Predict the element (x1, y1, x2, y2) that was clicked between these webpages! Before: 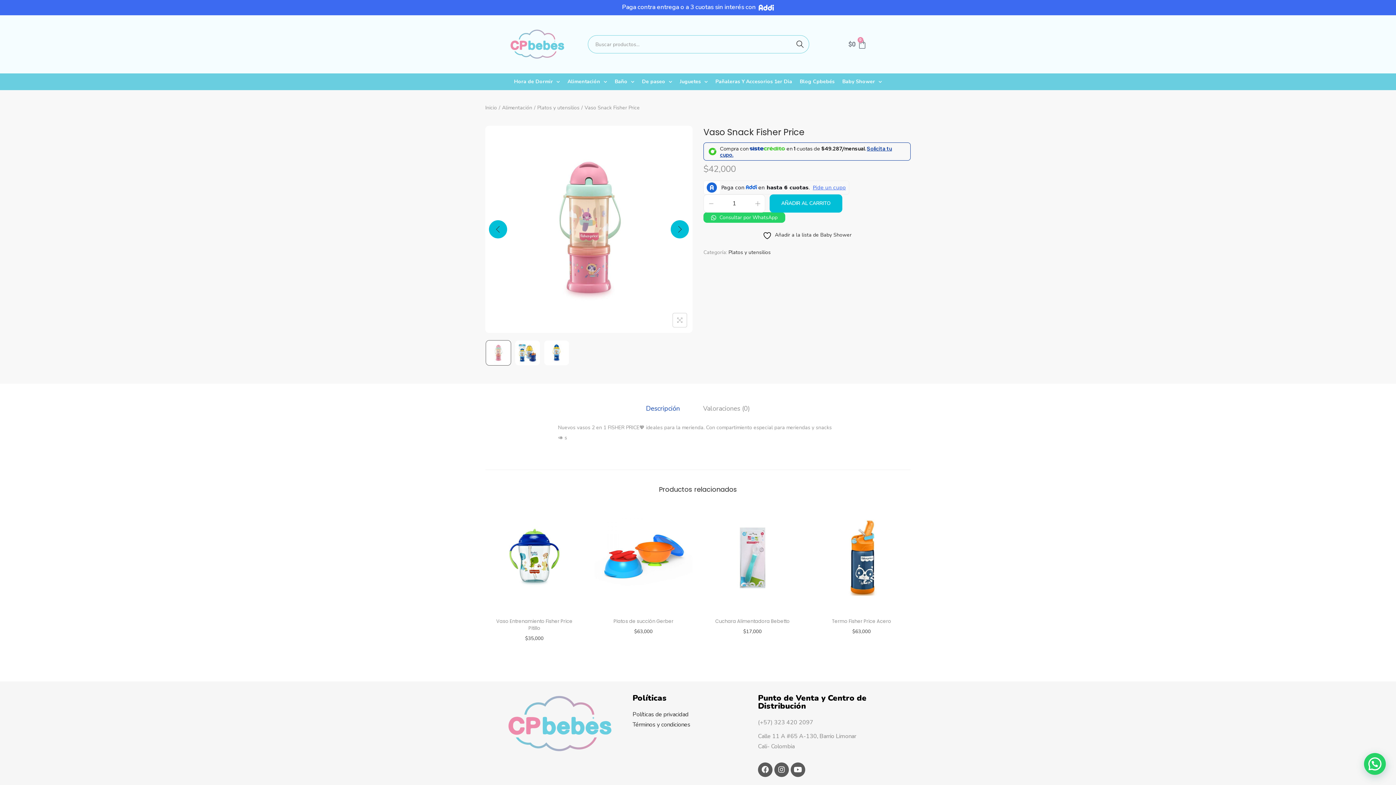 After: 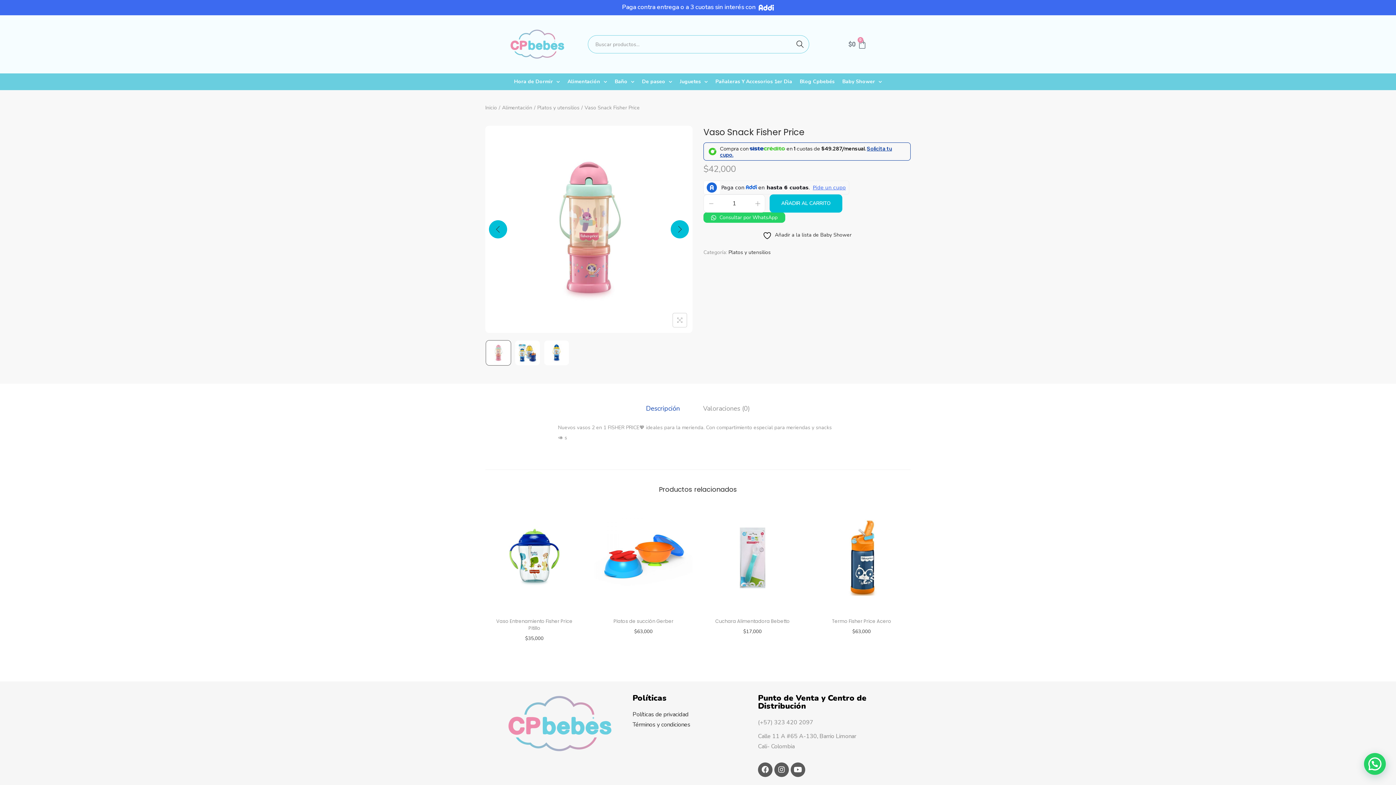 Action: label: Descripción bbox: (646, 403, 680, 413)